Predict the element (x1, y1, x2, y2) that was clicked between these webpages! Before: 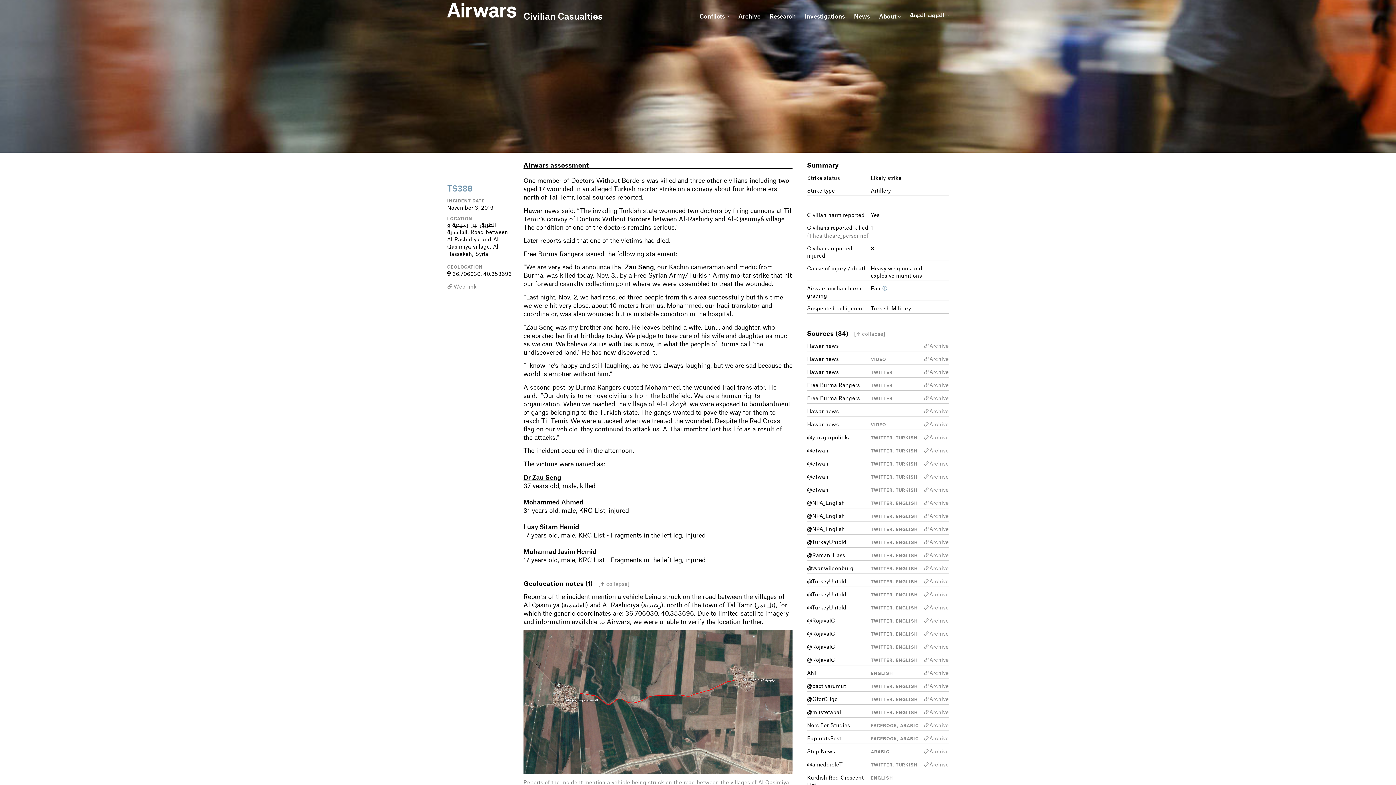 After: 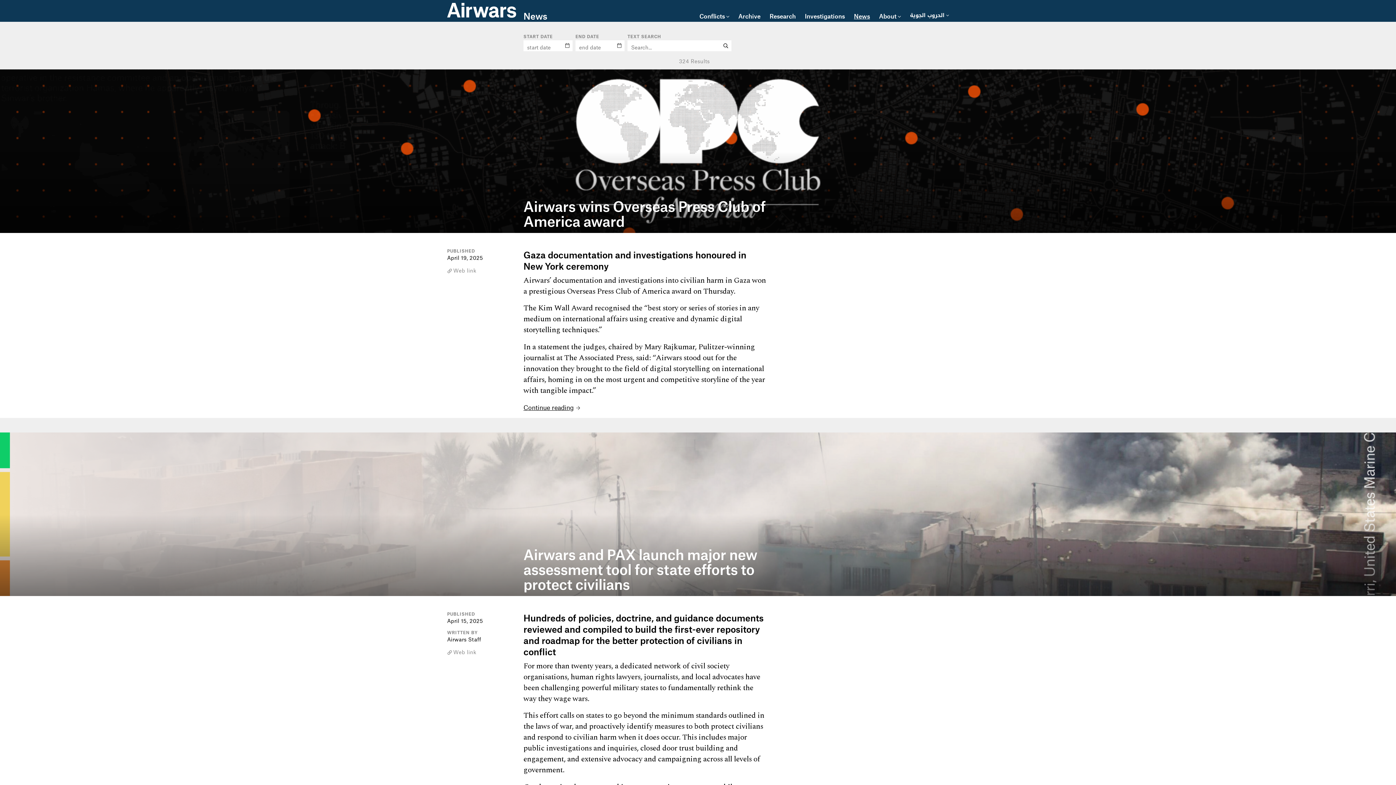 Action: bbox: (854, 10, 870, 20) label: News